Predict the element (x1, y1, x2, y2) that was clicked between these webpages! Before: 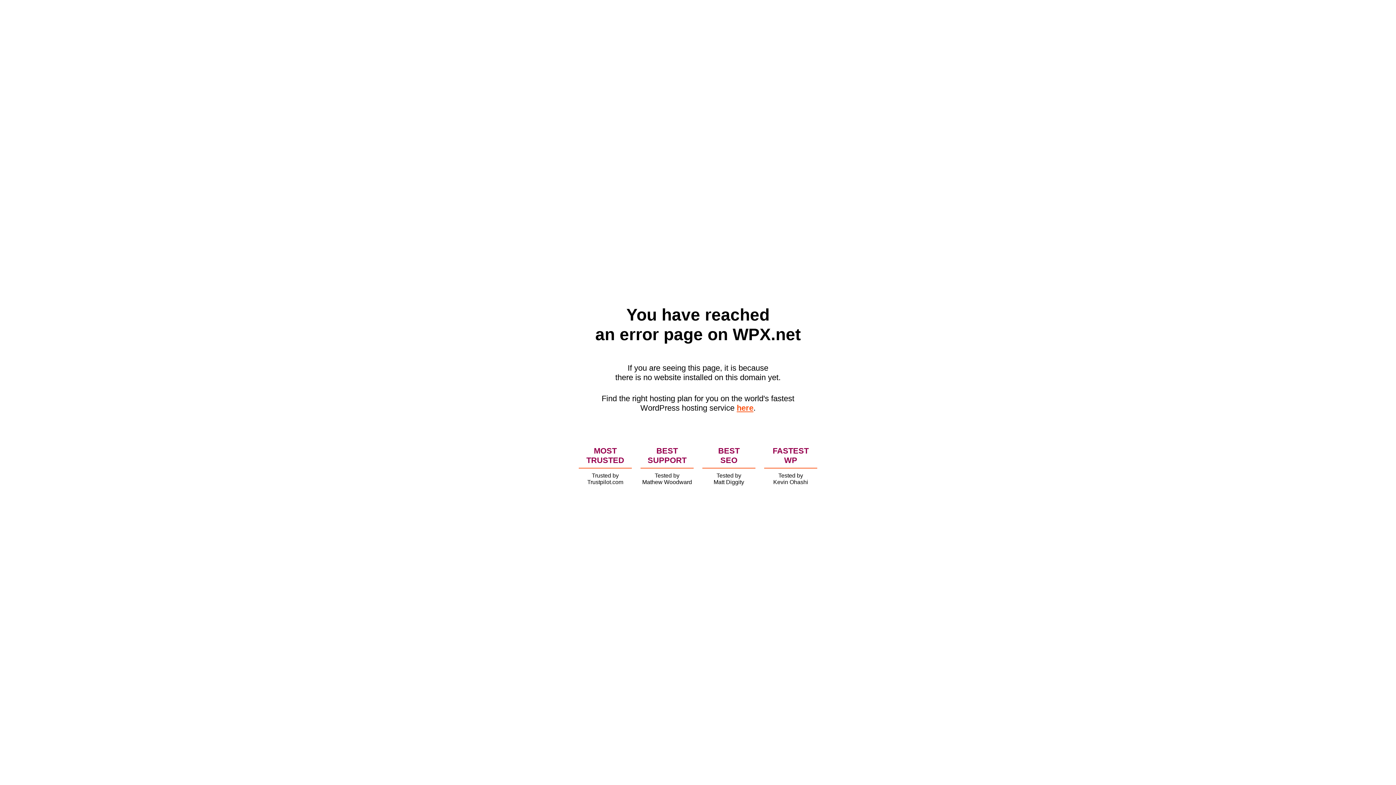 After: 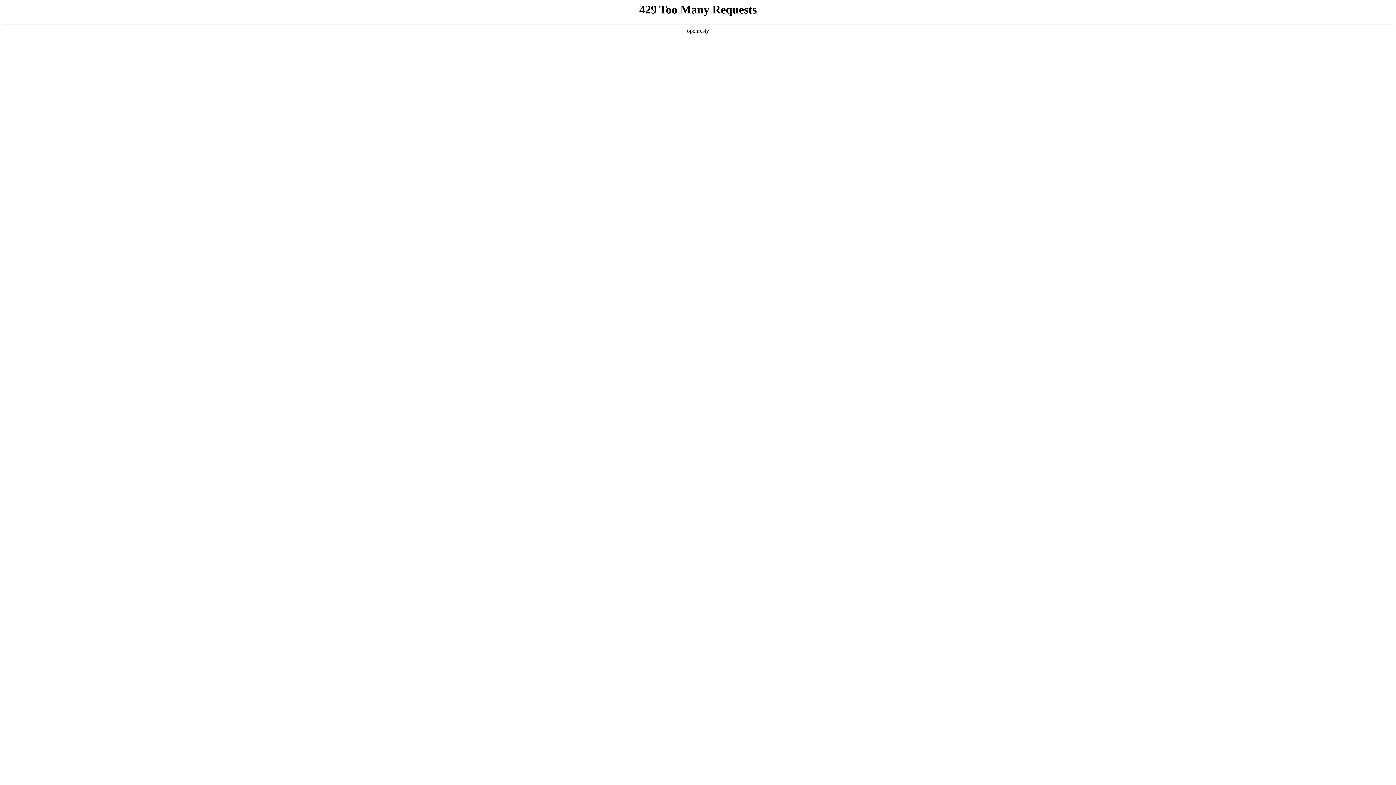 Action: bbox: (736, 403, 753, 412) label: here